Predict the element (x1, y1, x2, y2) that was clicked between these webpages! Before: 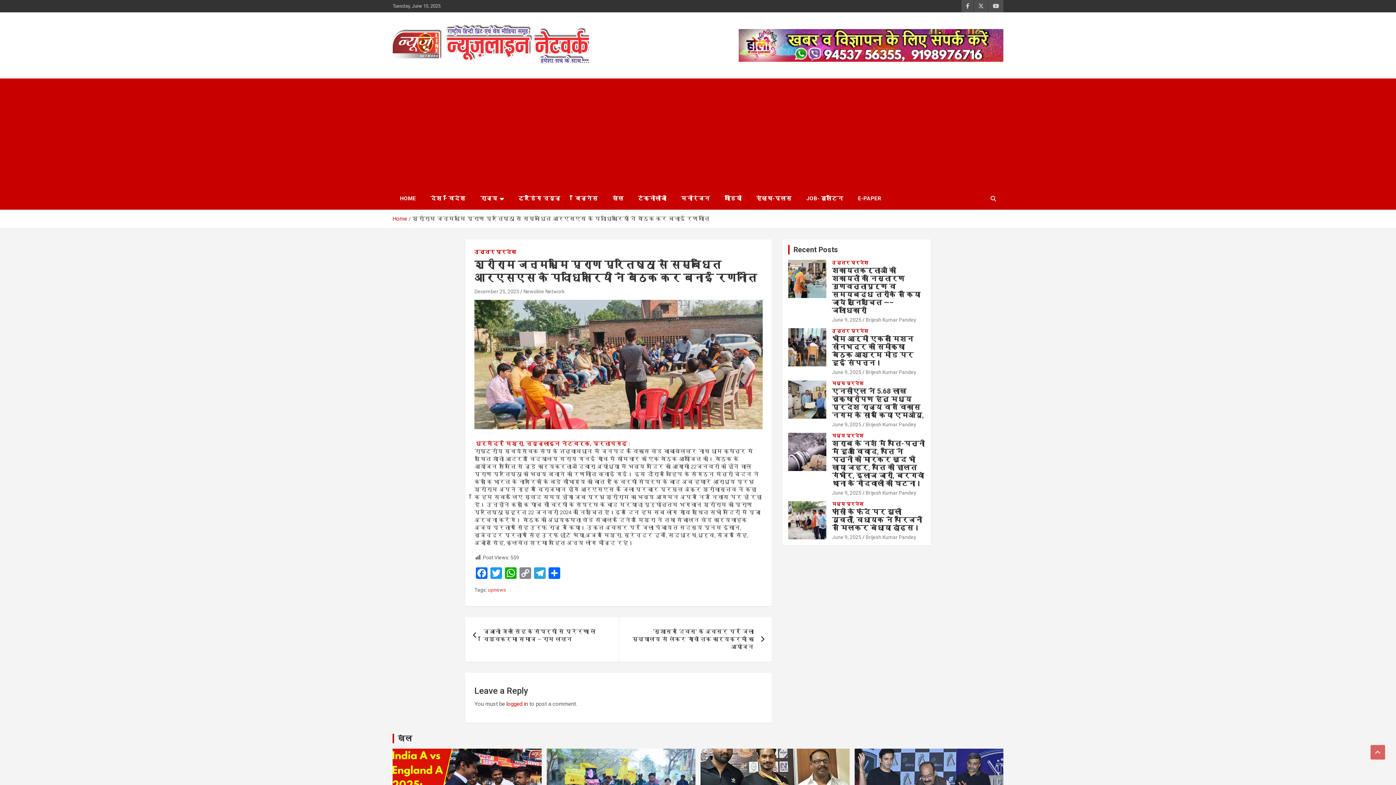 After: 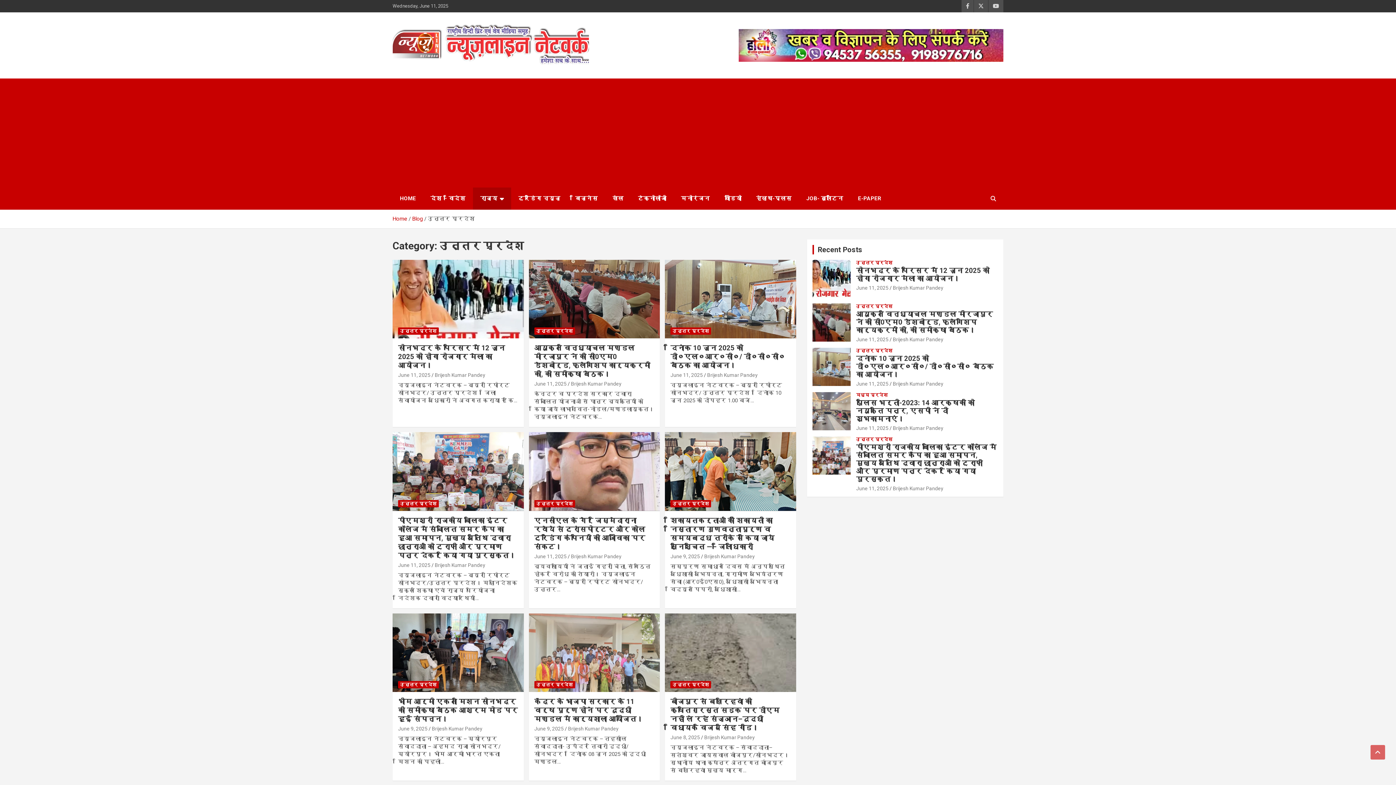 Action: bbox: (832, 260, 868, 265) label: उत्तर प्रदेश